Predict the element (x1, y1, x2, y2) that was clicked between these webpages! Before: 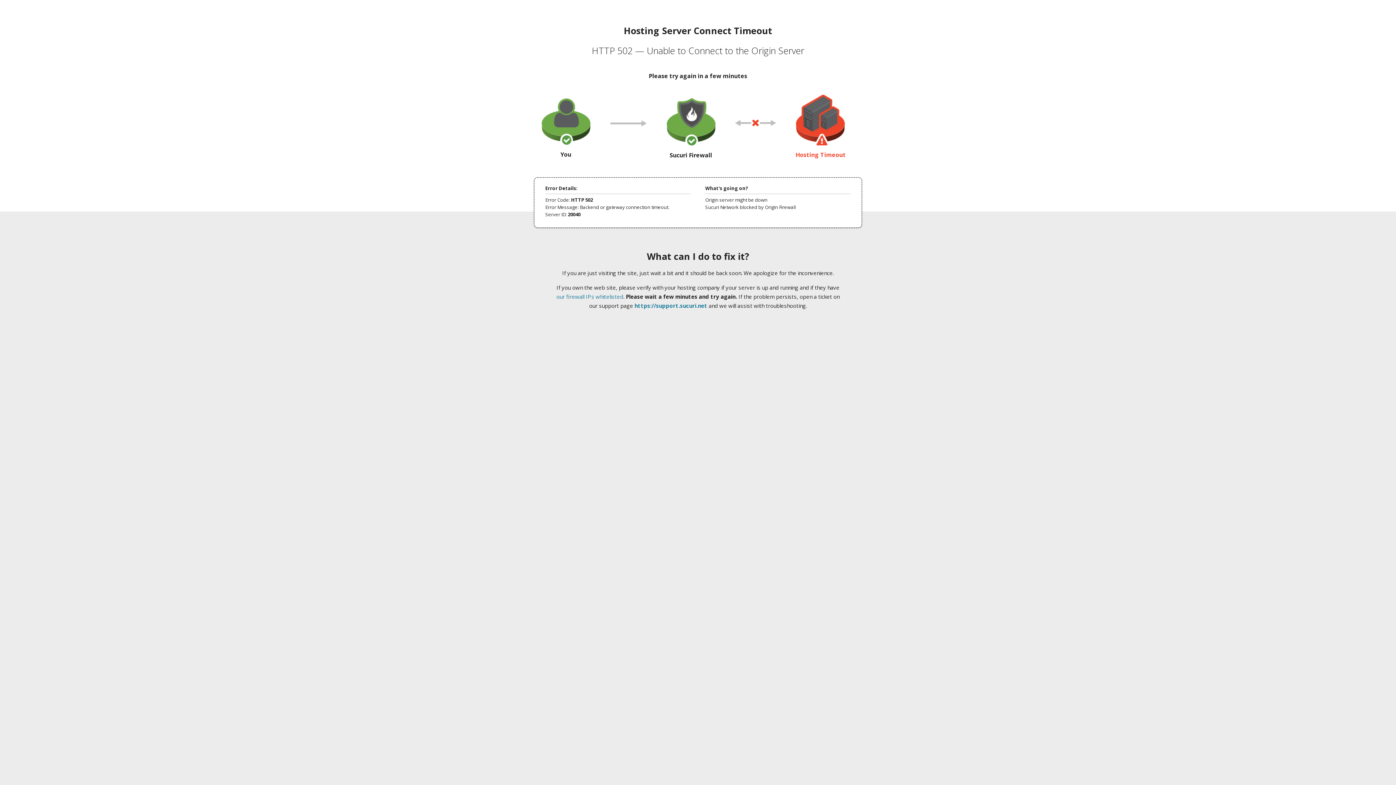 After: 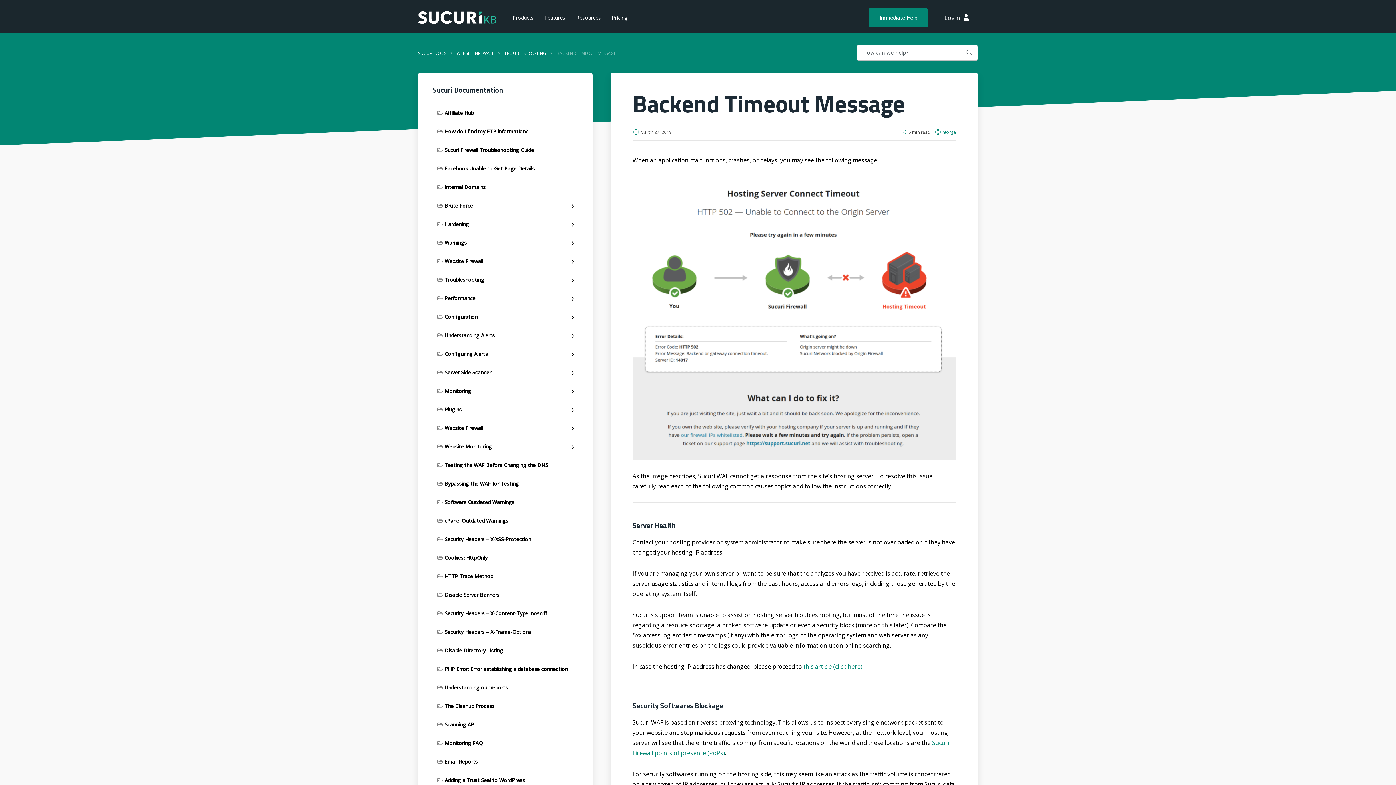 Action: bbox: (556, 293, 623, 300) label: our firewall IPs whitelisted